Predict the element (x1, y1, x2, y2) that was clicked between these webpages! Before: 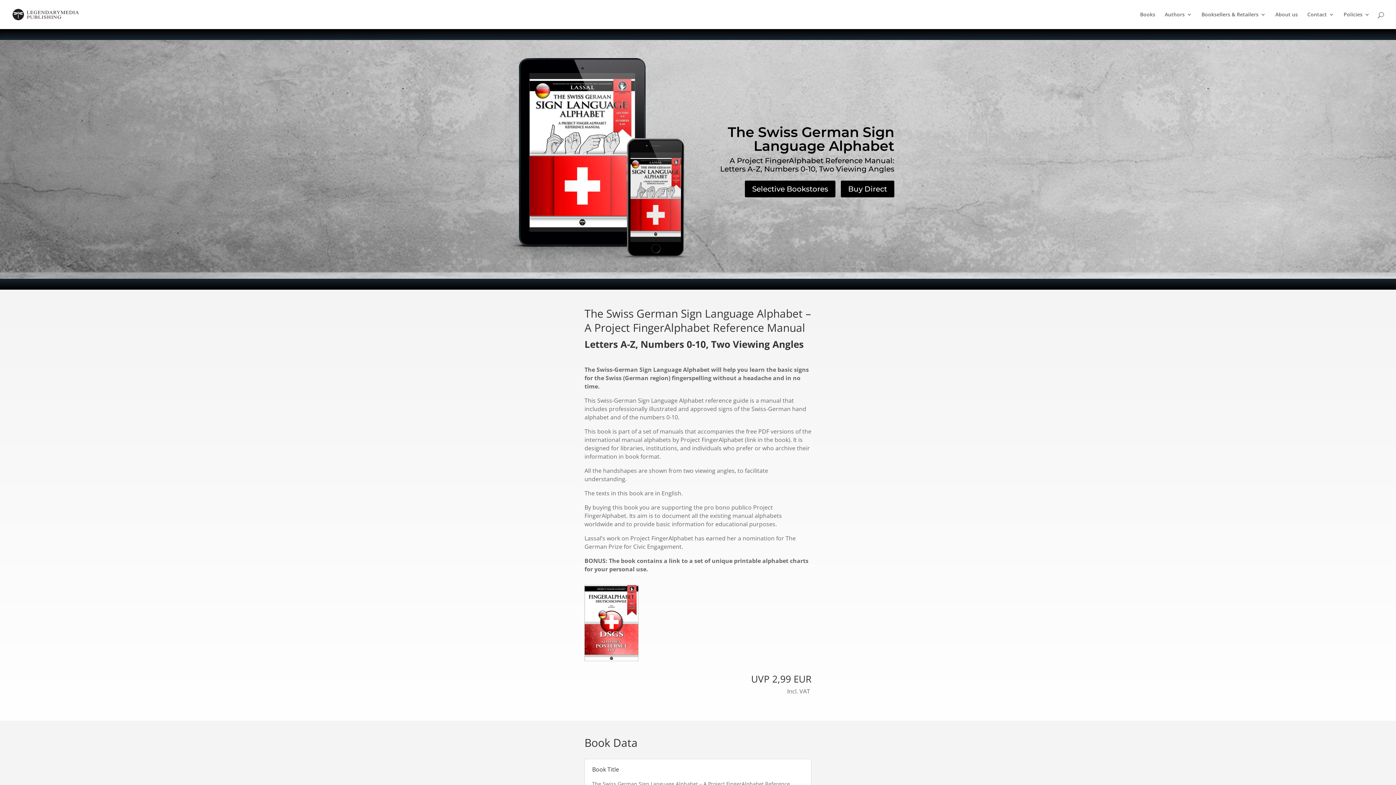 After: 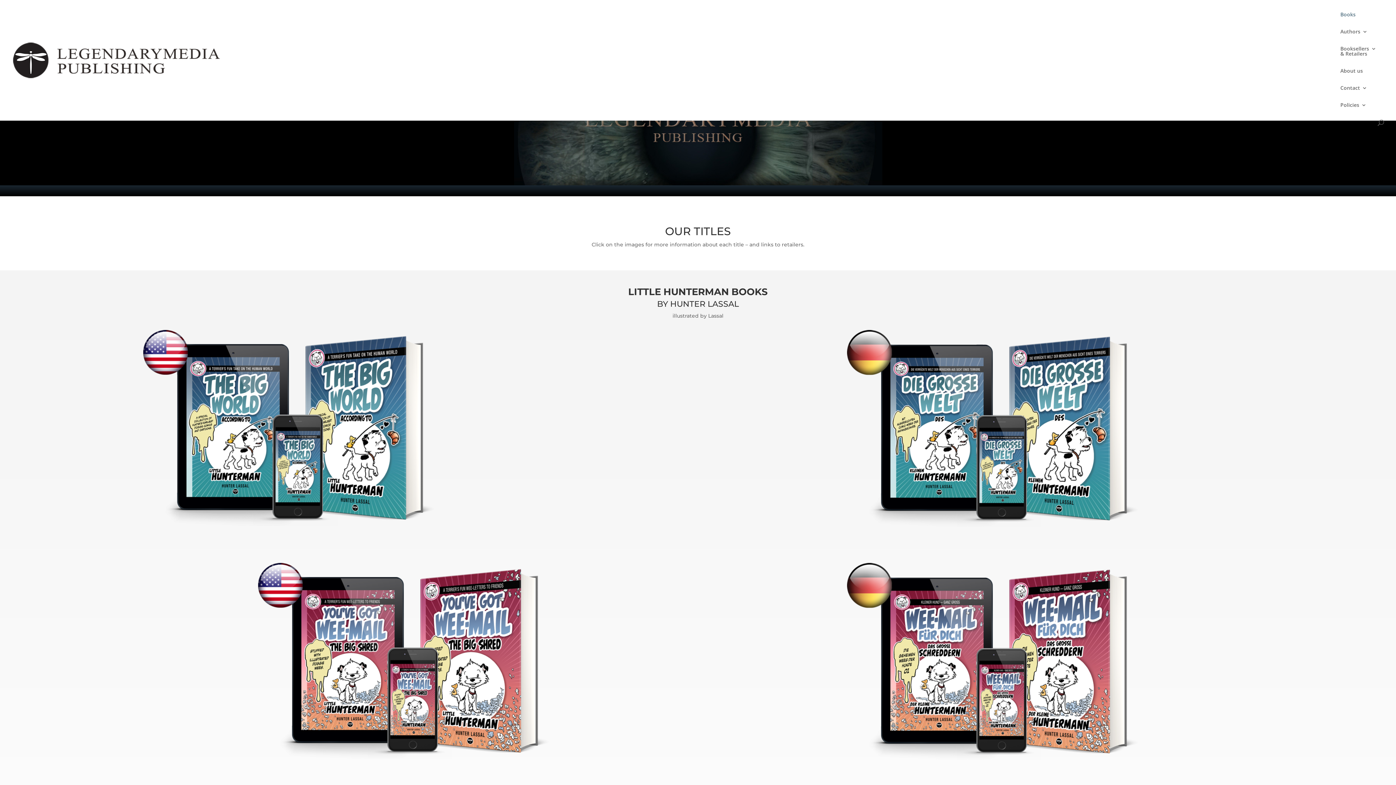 Action: bbox: (12, 10, 79, 17)